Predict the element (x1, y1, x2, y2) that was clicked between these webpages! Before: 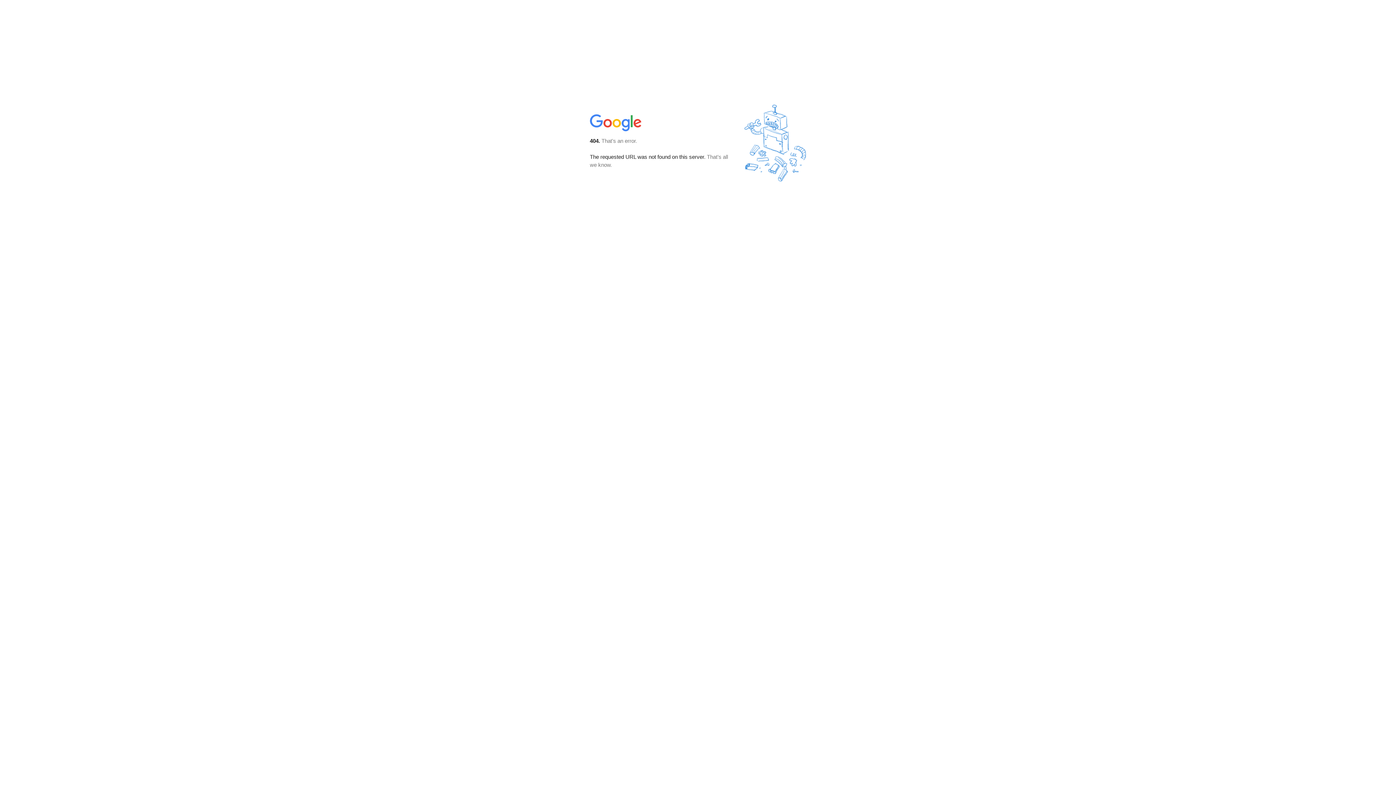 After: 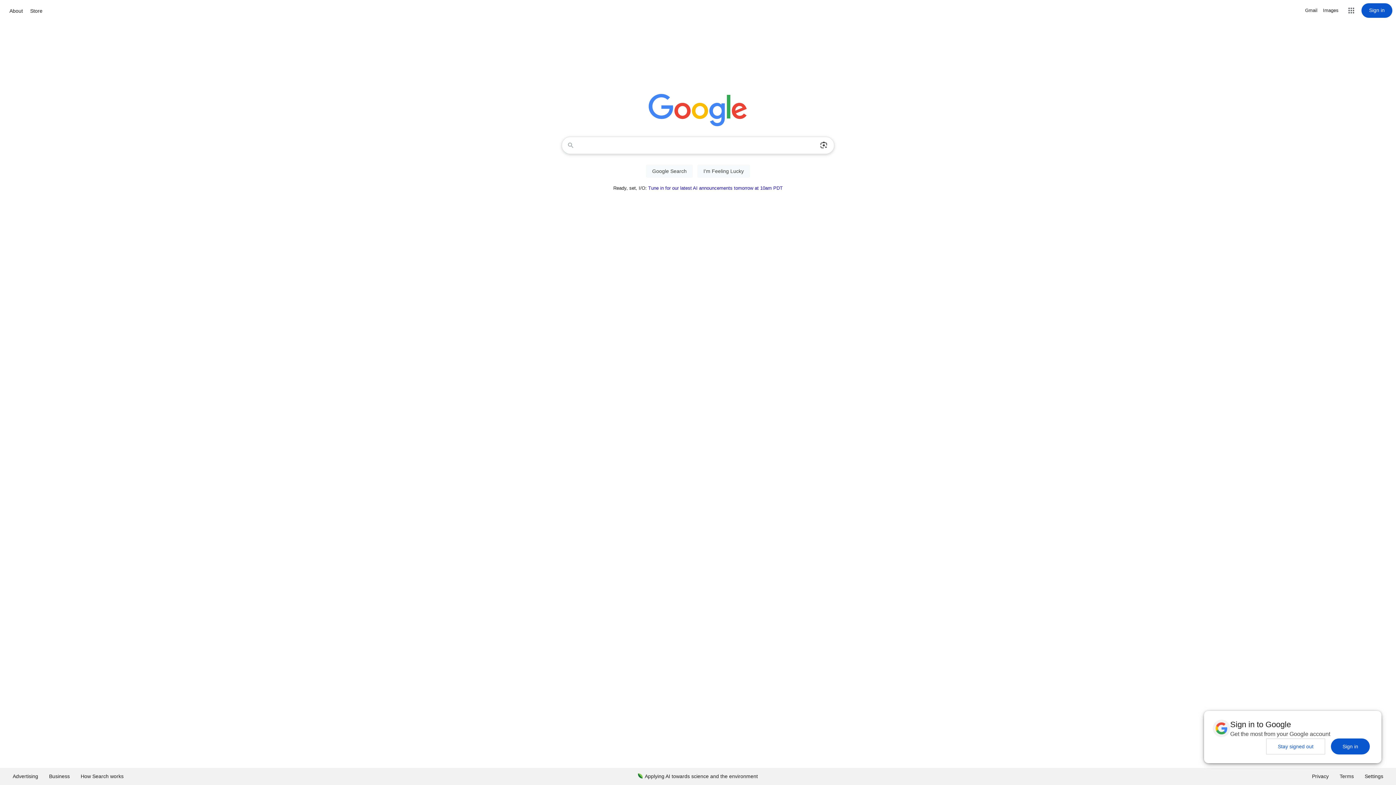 Action: bbox: (590, 127, 642, 134)